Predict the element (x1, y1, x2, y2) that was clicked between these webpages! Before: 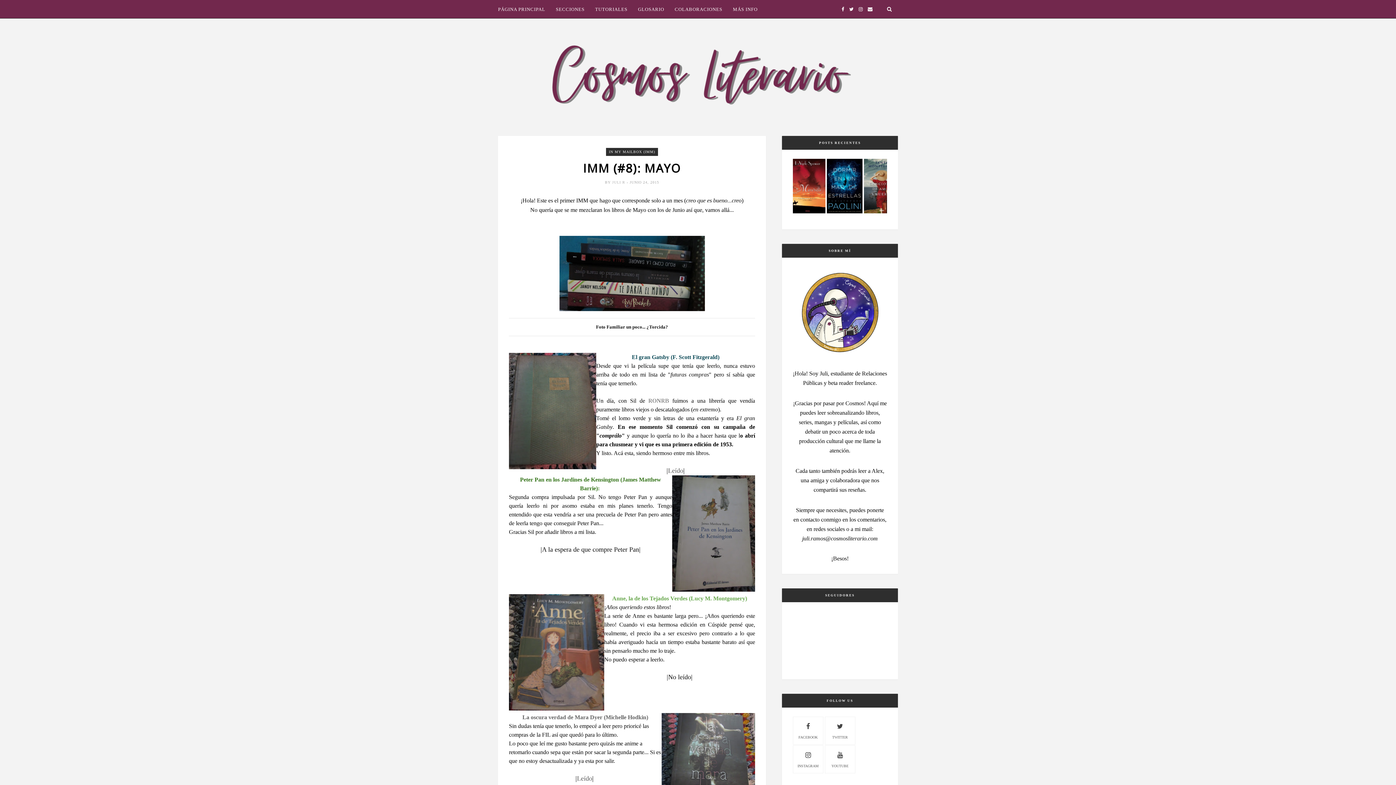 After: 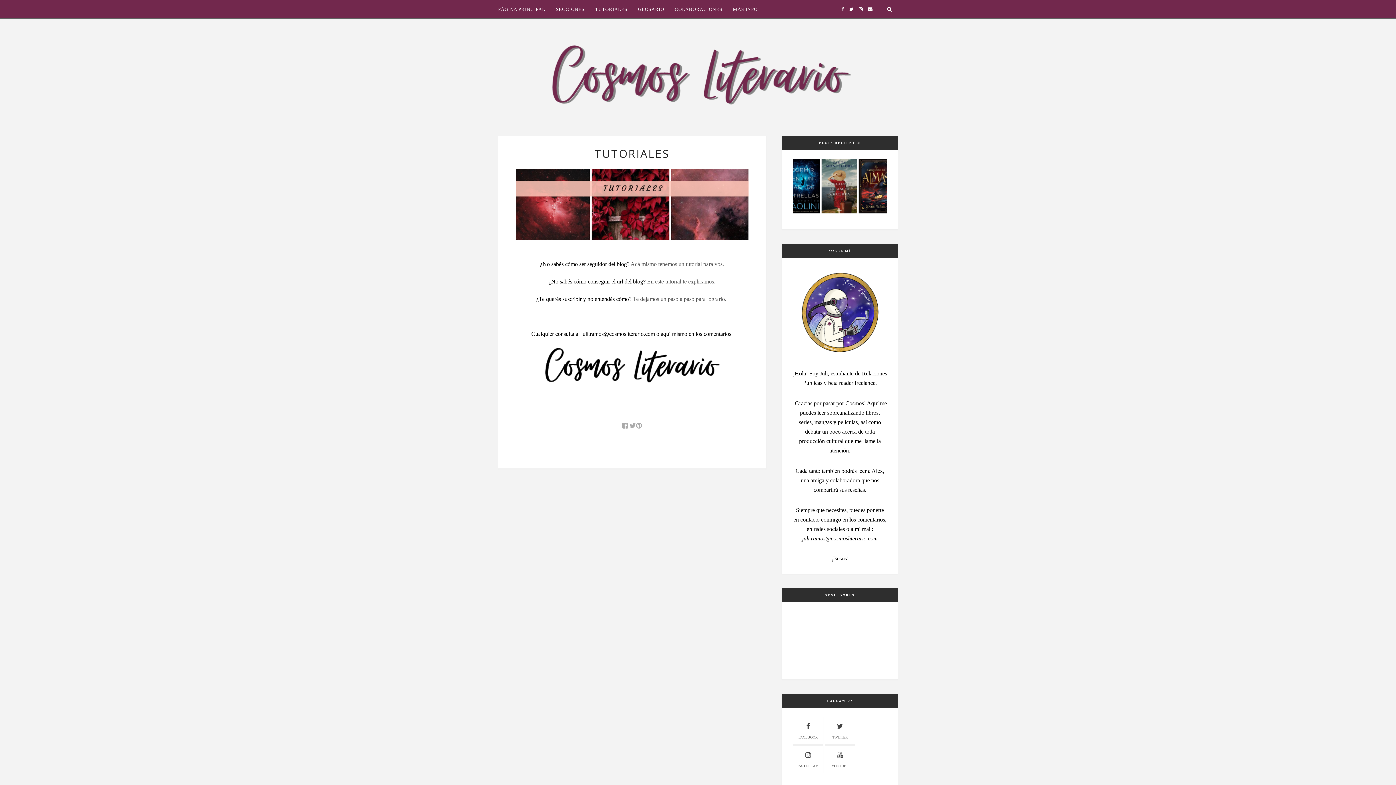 Action: bbox: (595, 0, 627, 18) label: TUTORIALES